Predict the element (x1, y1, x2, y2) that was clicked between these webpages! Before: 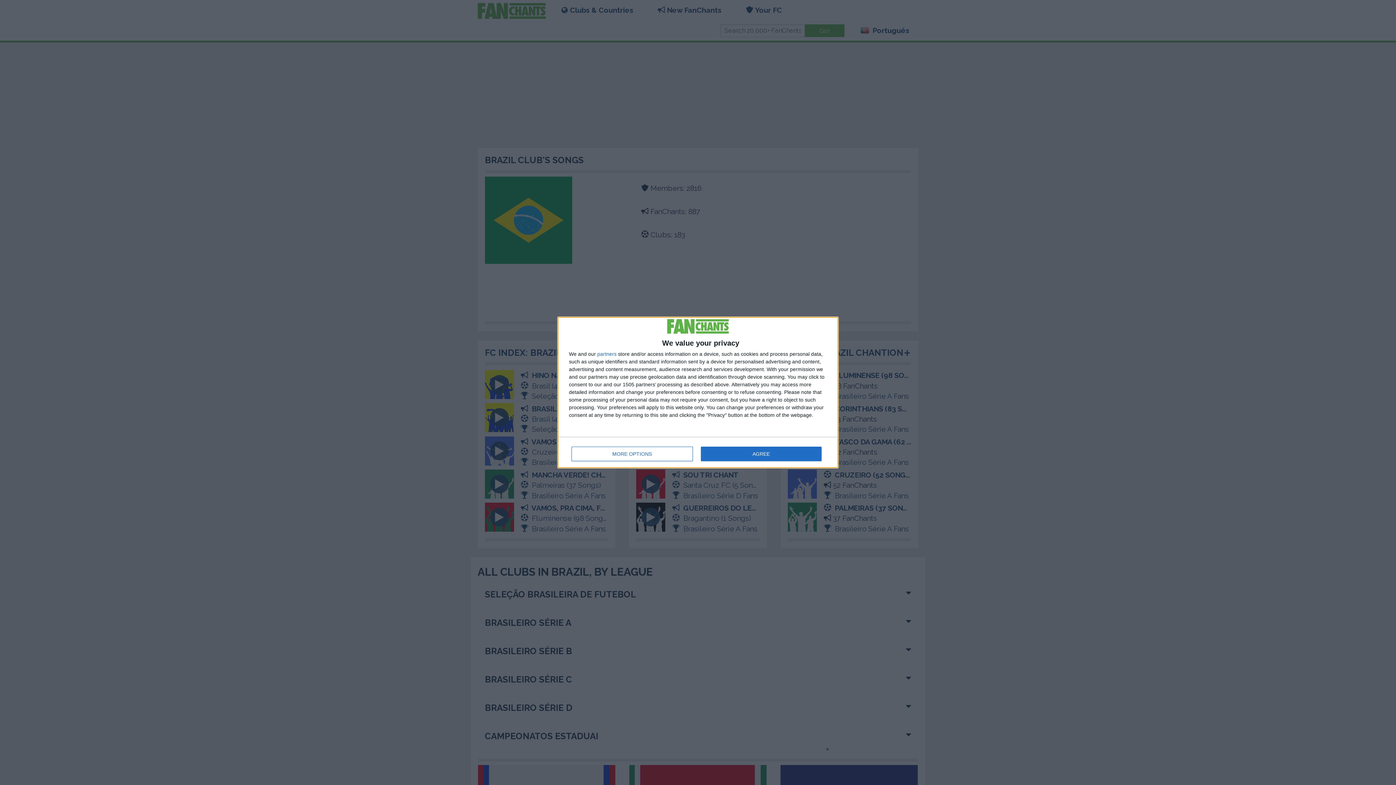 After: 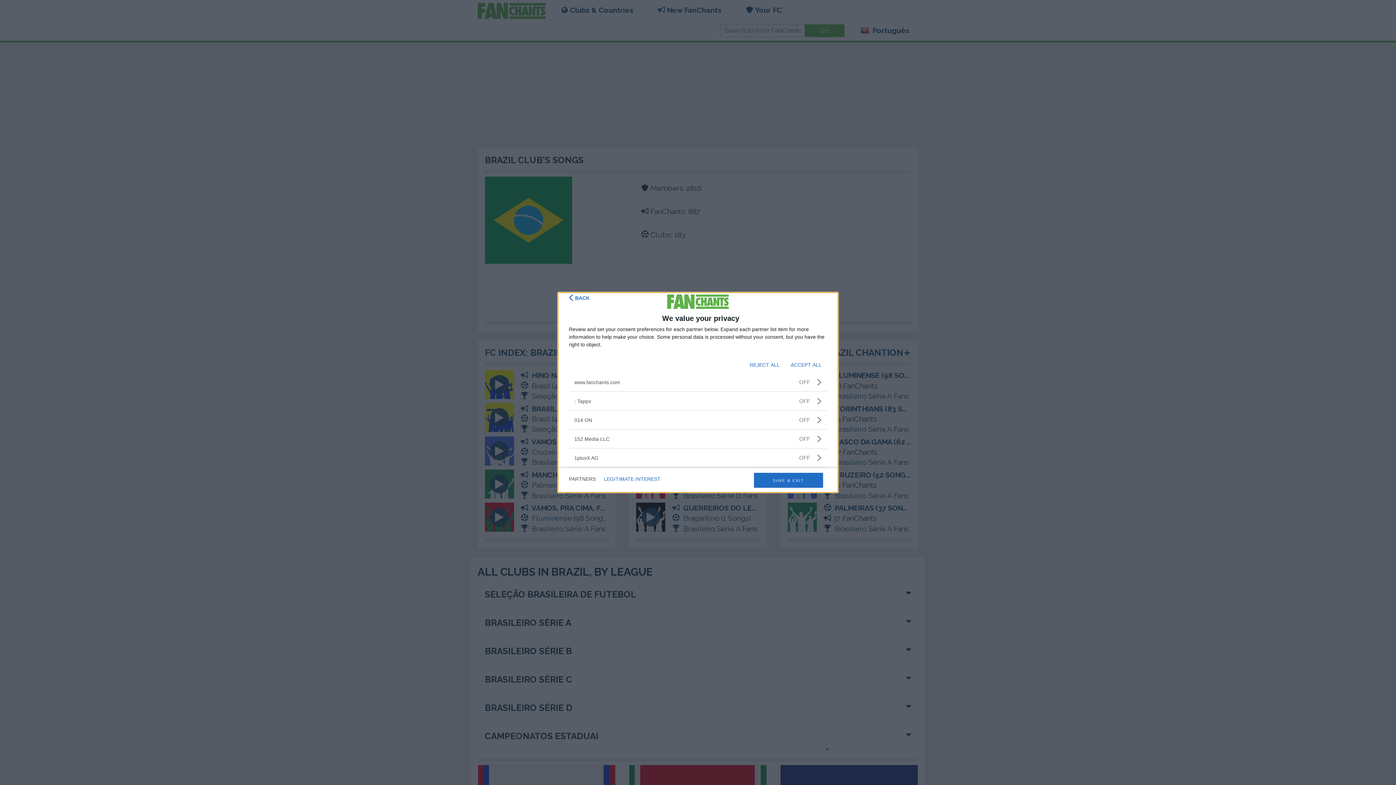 Action: bbox: (597, 351, 616, 356) label: partners